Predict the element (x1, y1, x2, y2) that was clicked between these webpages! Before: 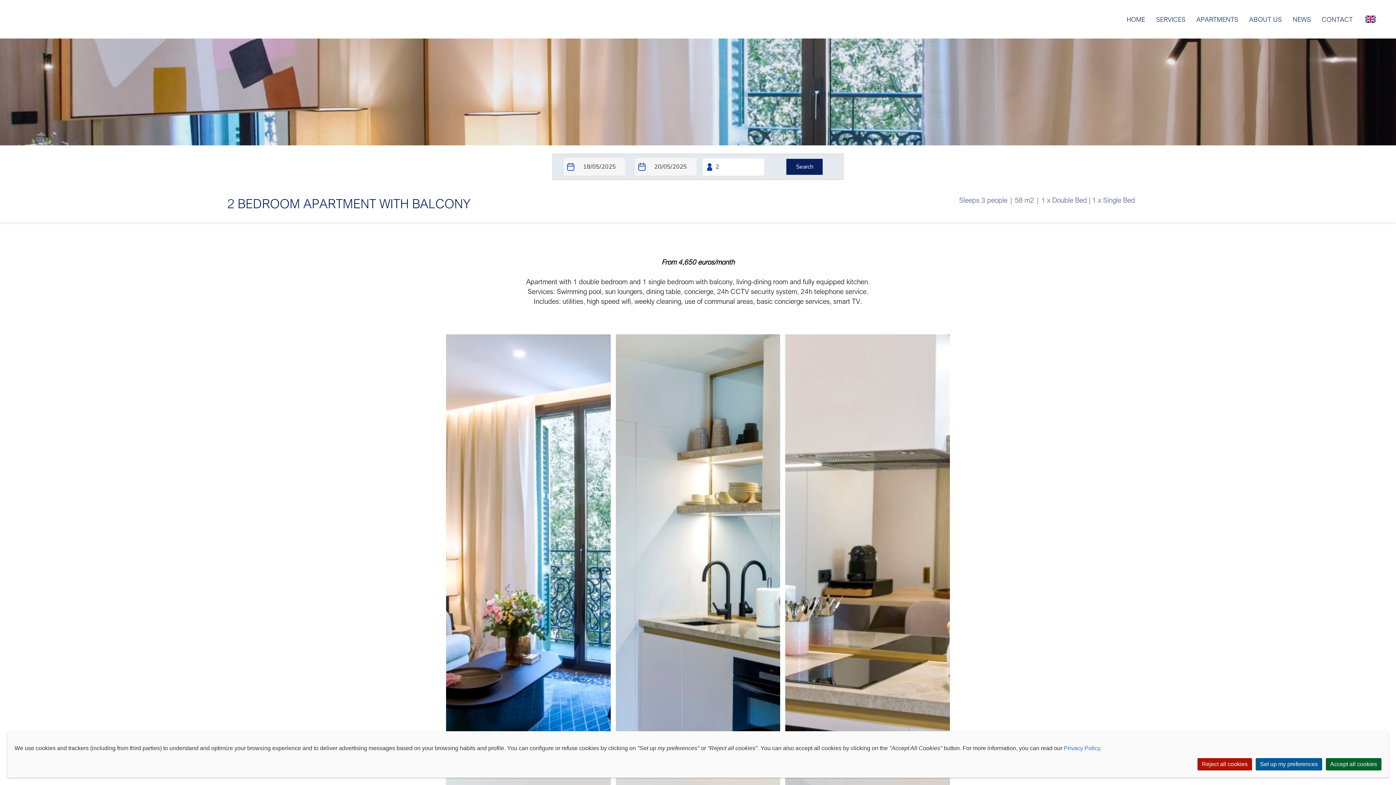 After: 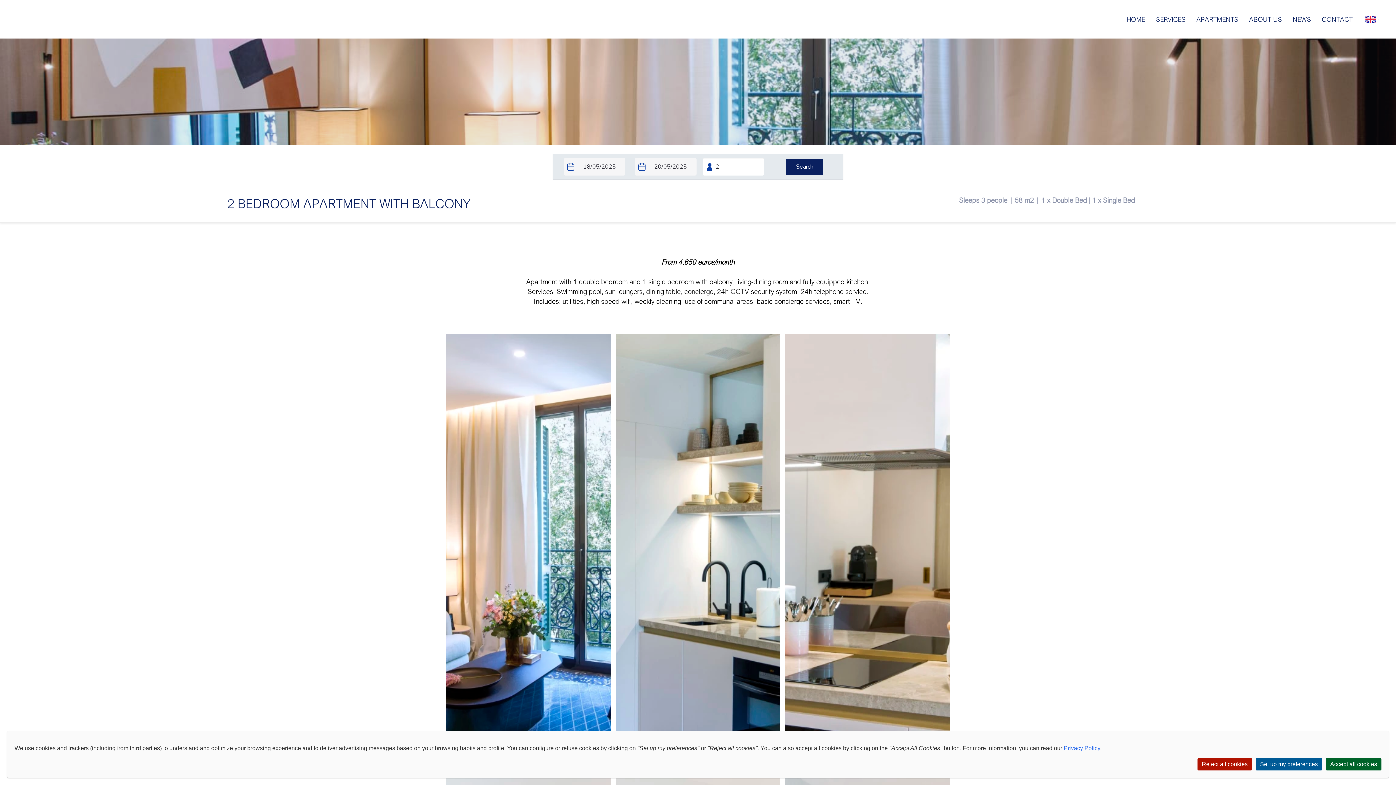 Action: label: Privacy Policy bbox: (1064, 745, 1100, 751)